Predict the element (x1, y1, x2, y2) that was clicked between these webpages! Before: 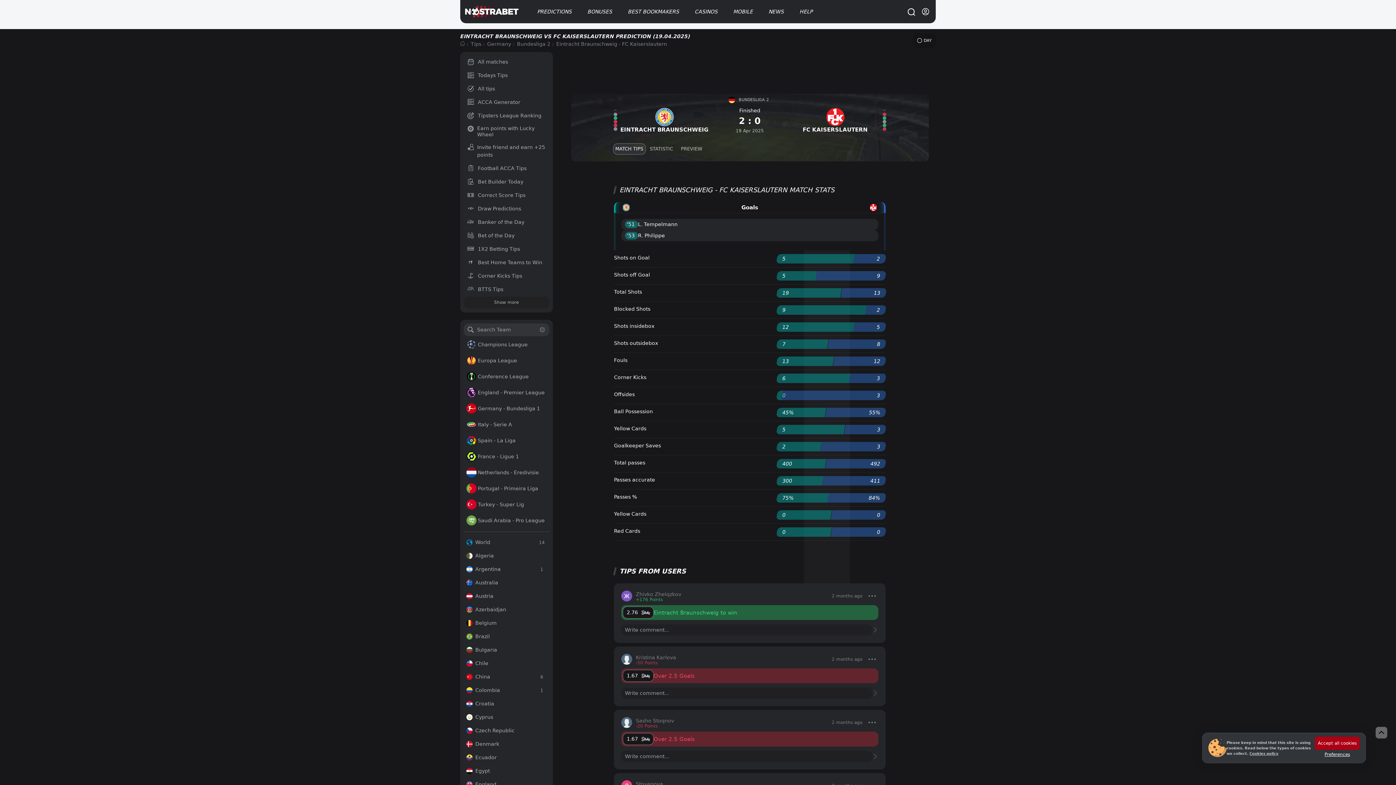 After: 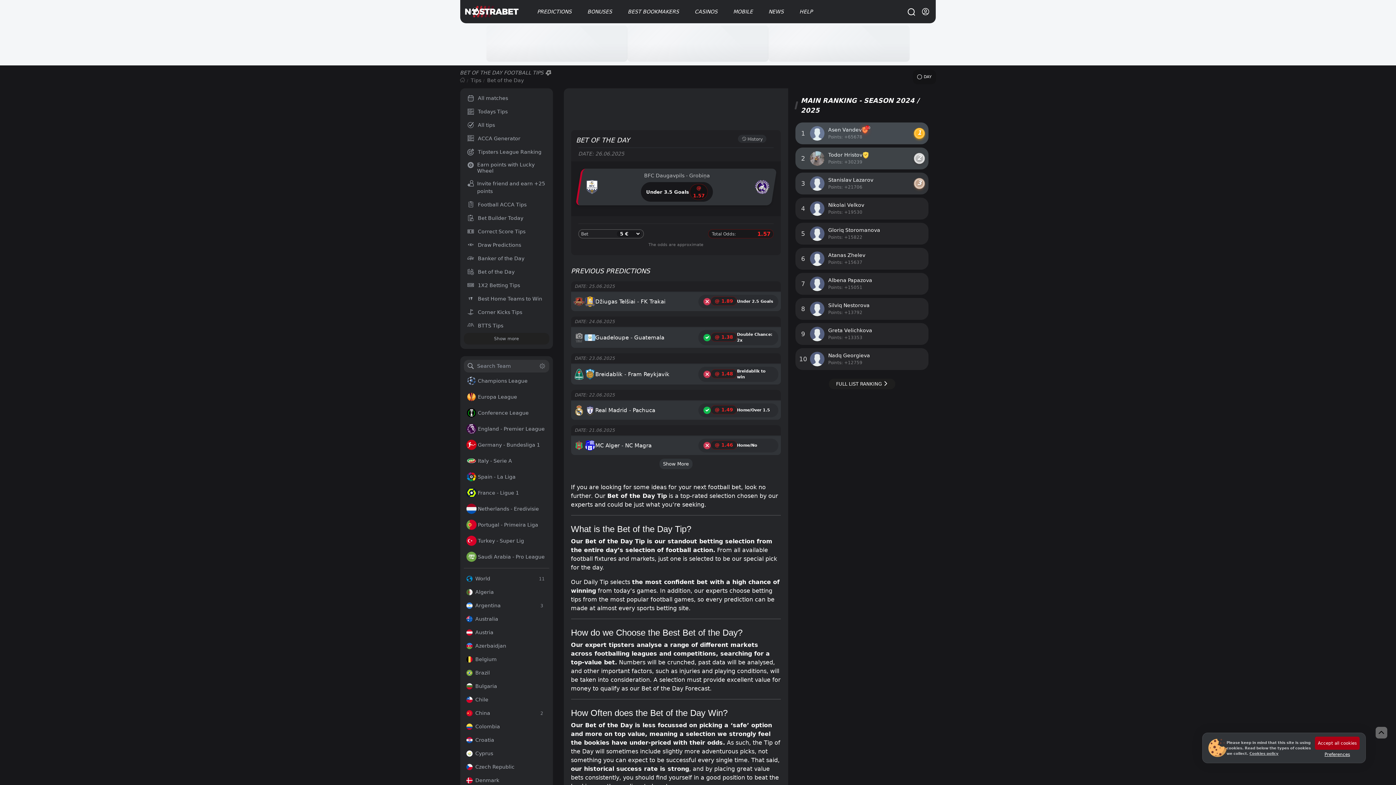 Action: bbox: (467, 232, 514, 239) label: Bet of the Day